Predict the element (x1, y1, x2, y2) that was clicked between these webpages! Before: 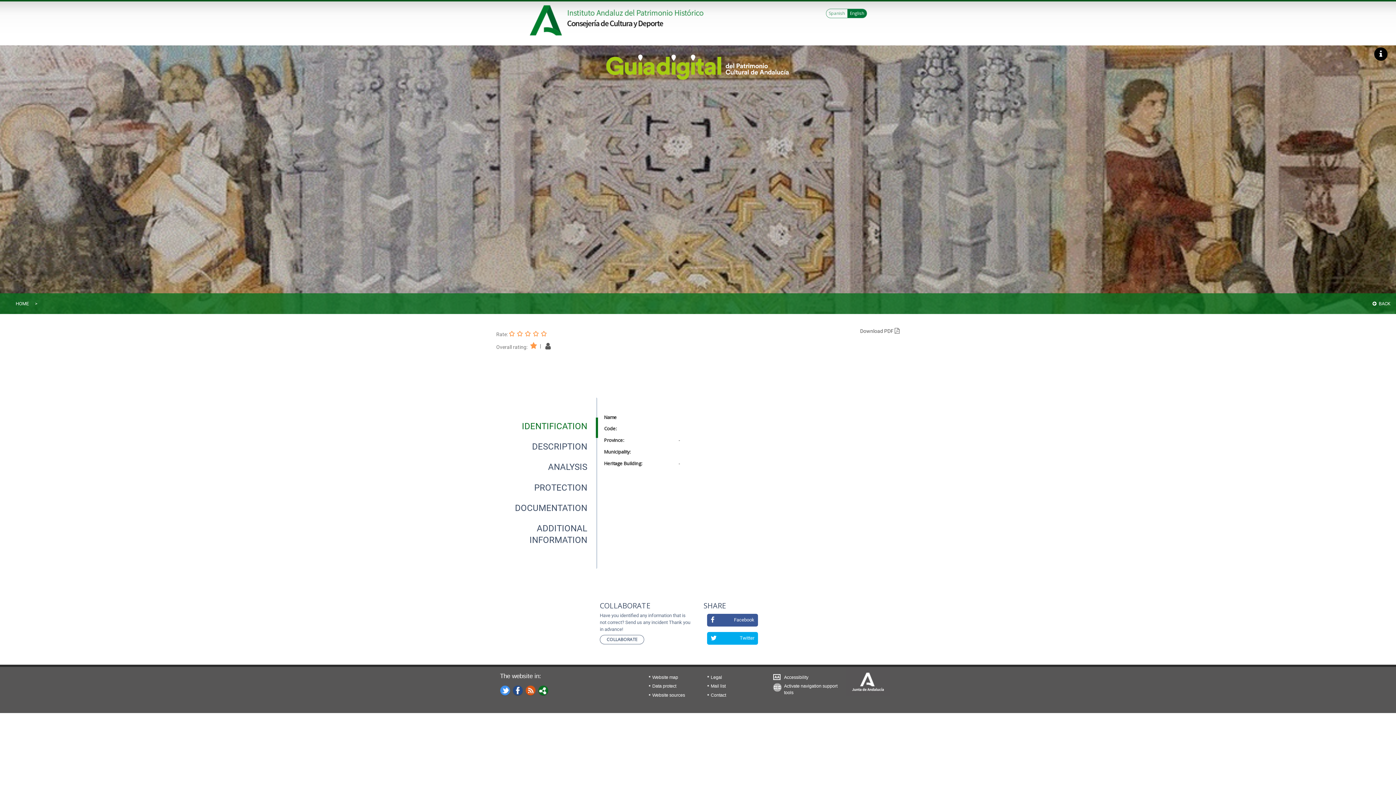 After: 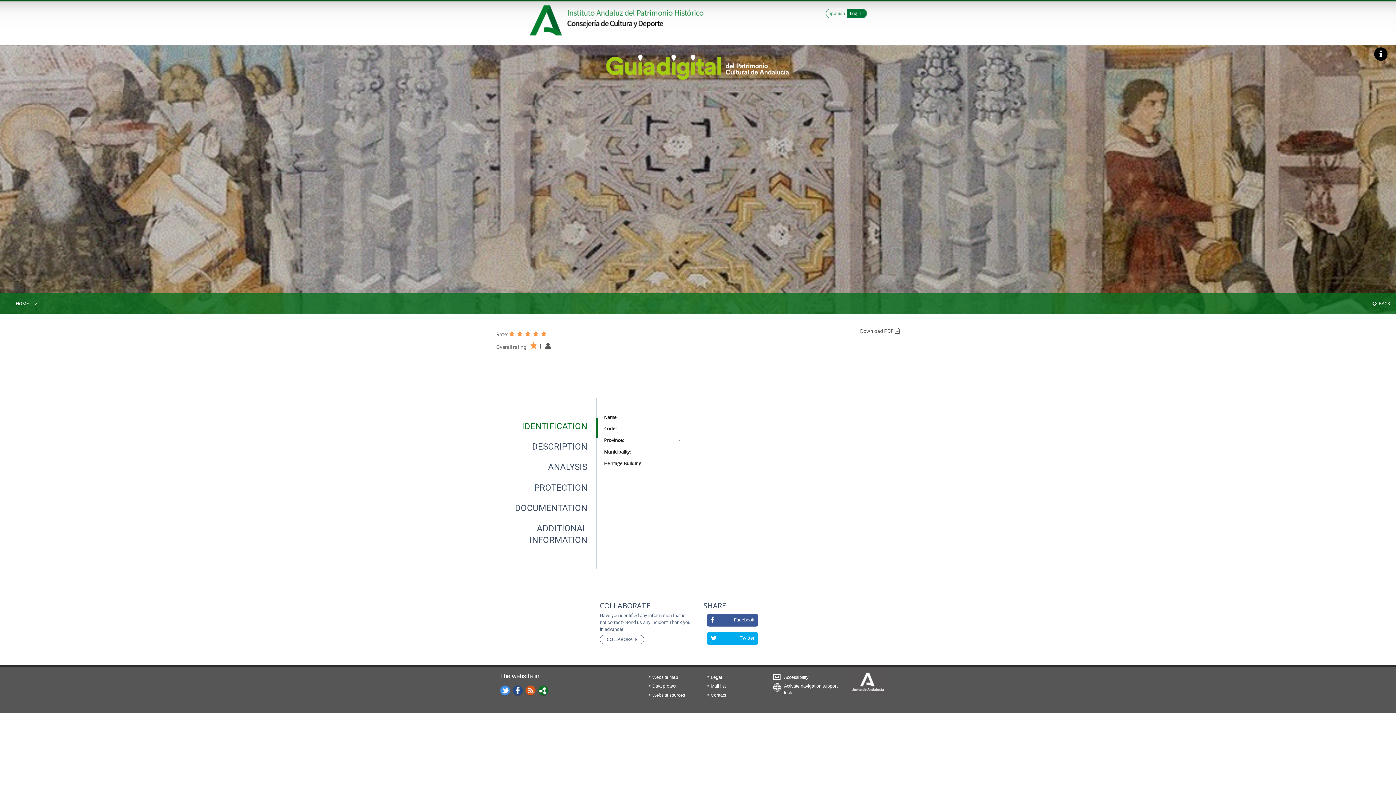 Action: bbox: (540, 329, 548, 339)